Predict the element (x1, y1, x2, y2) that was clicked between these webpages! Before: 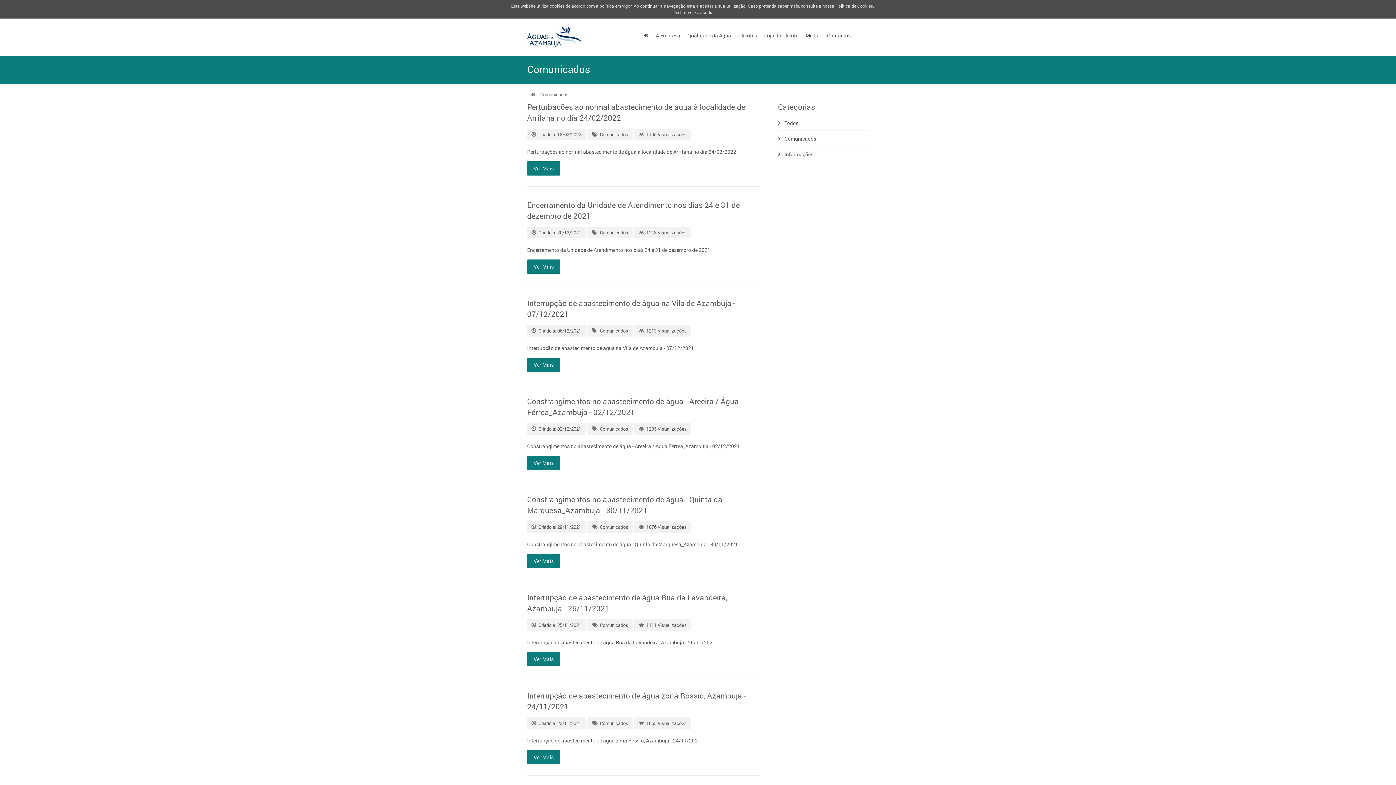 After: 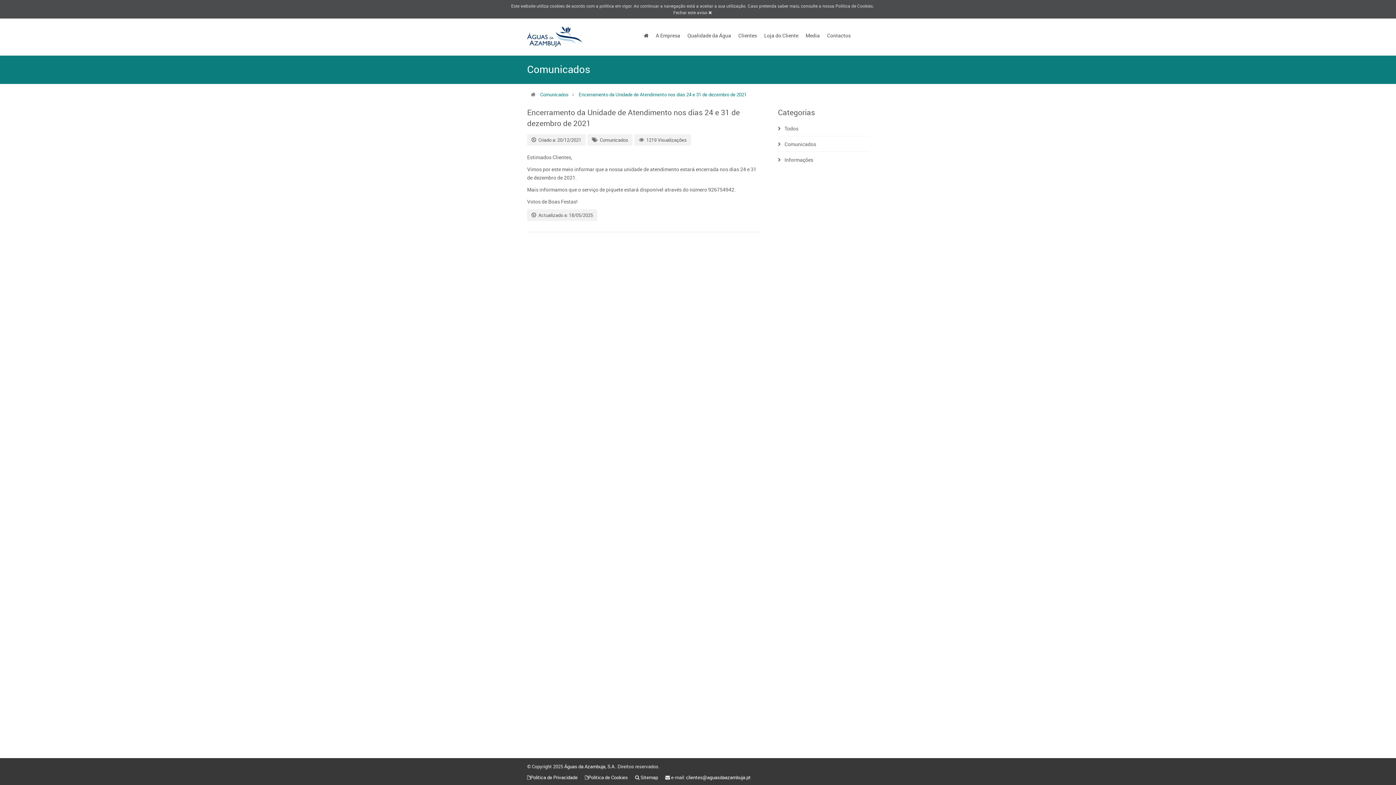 Action: label: Ver Mais bbox: (527, 259, 560, 273)